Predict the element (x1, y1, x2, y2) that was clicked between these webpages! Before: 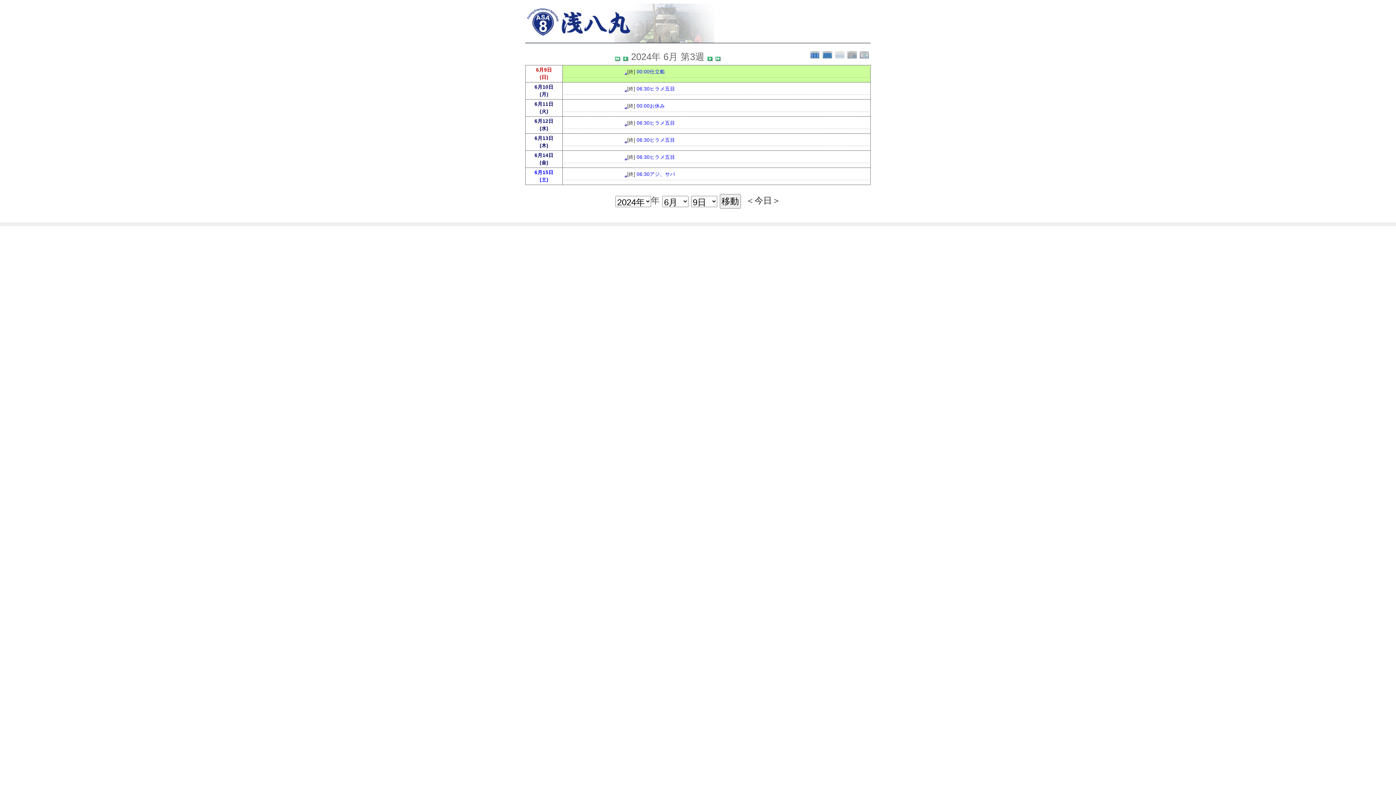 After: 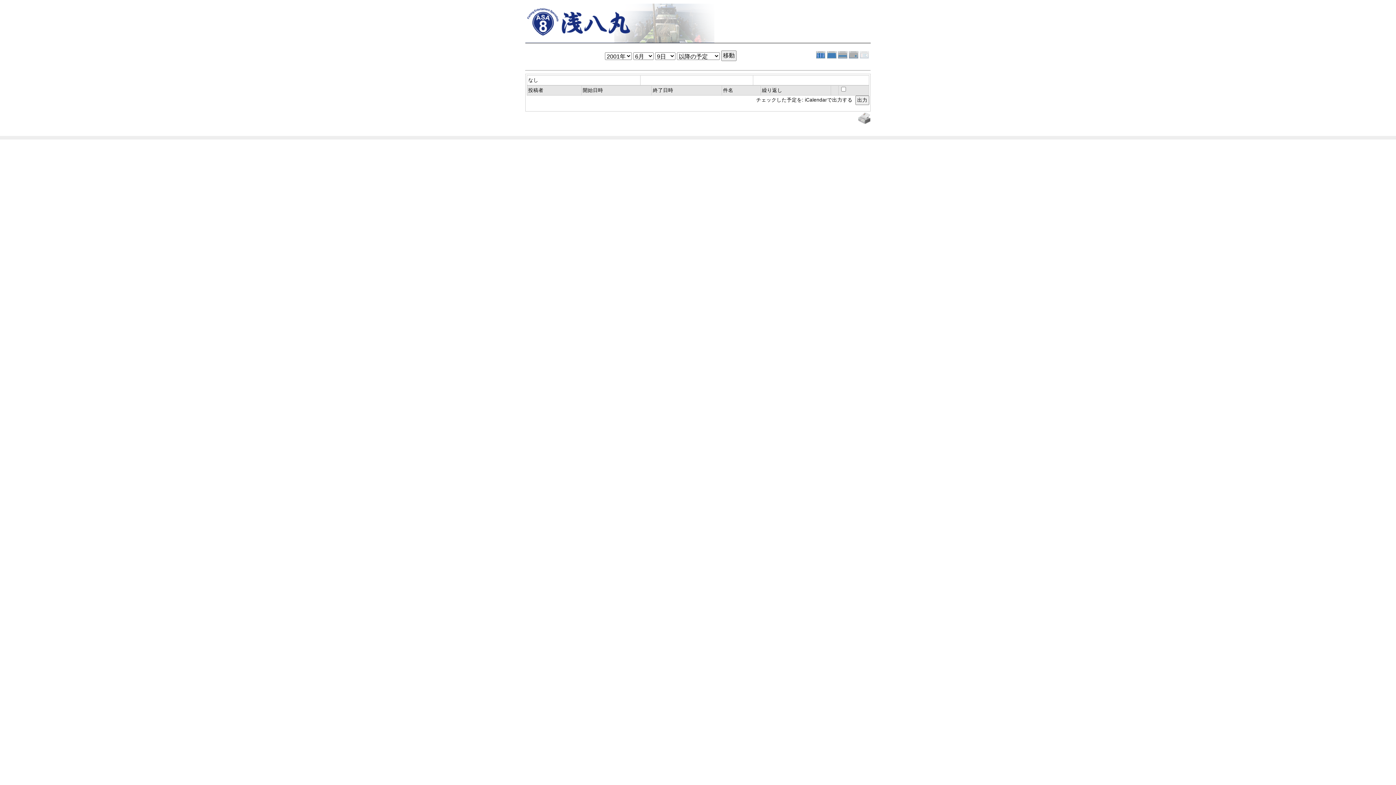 Action: bbox: (860, 51, 870, 57)